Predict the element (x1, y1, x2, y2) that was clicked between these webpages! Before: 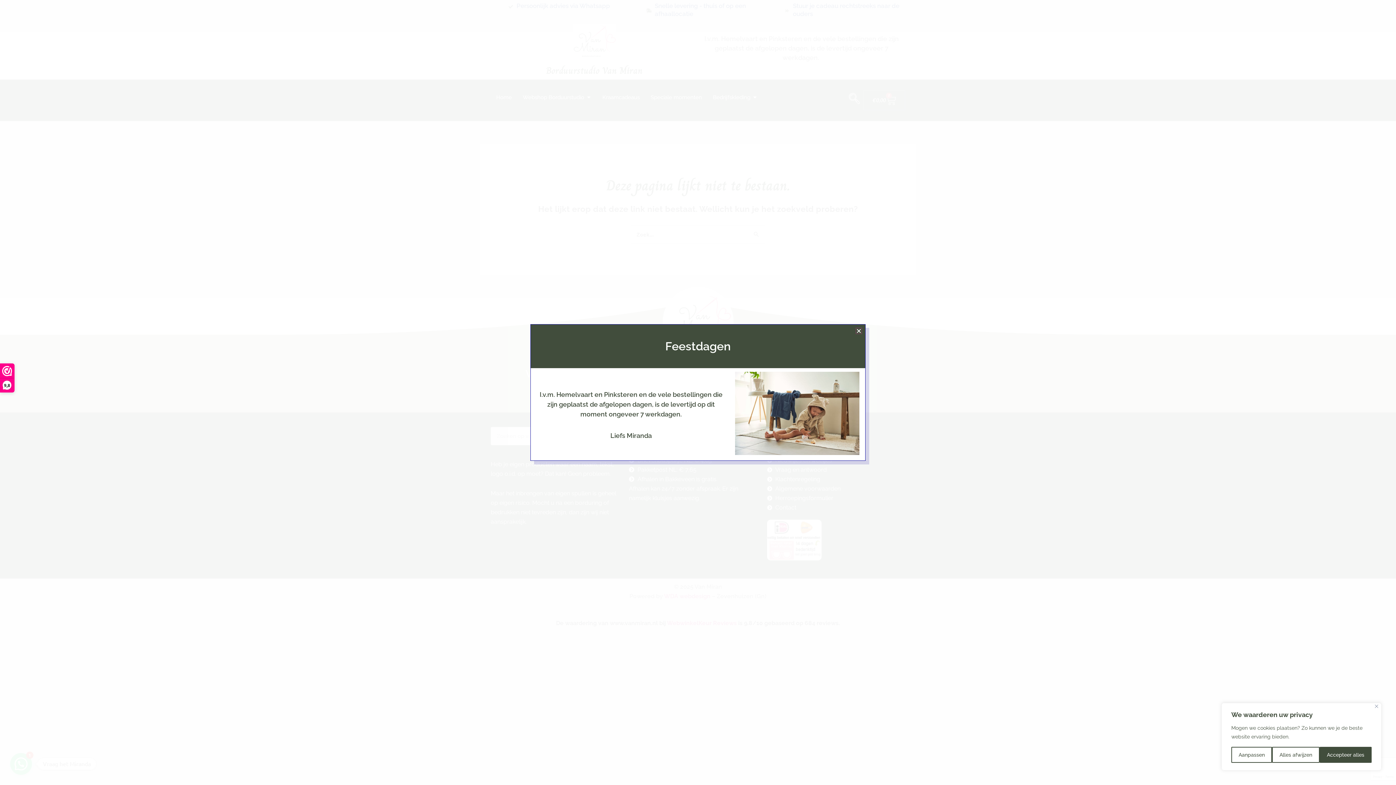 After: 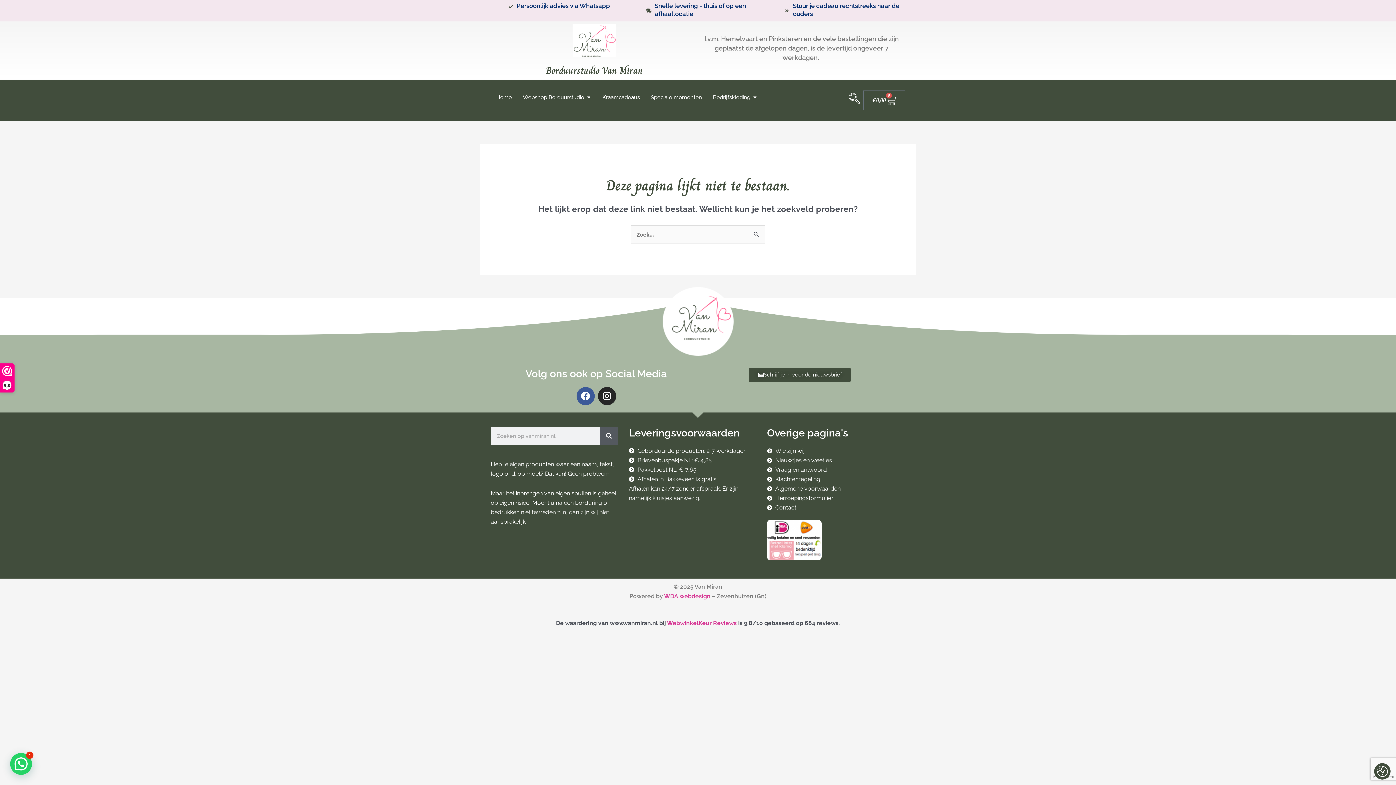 Action: bbox: (1272, 747, 1319, 763) label: Alles afwijzen